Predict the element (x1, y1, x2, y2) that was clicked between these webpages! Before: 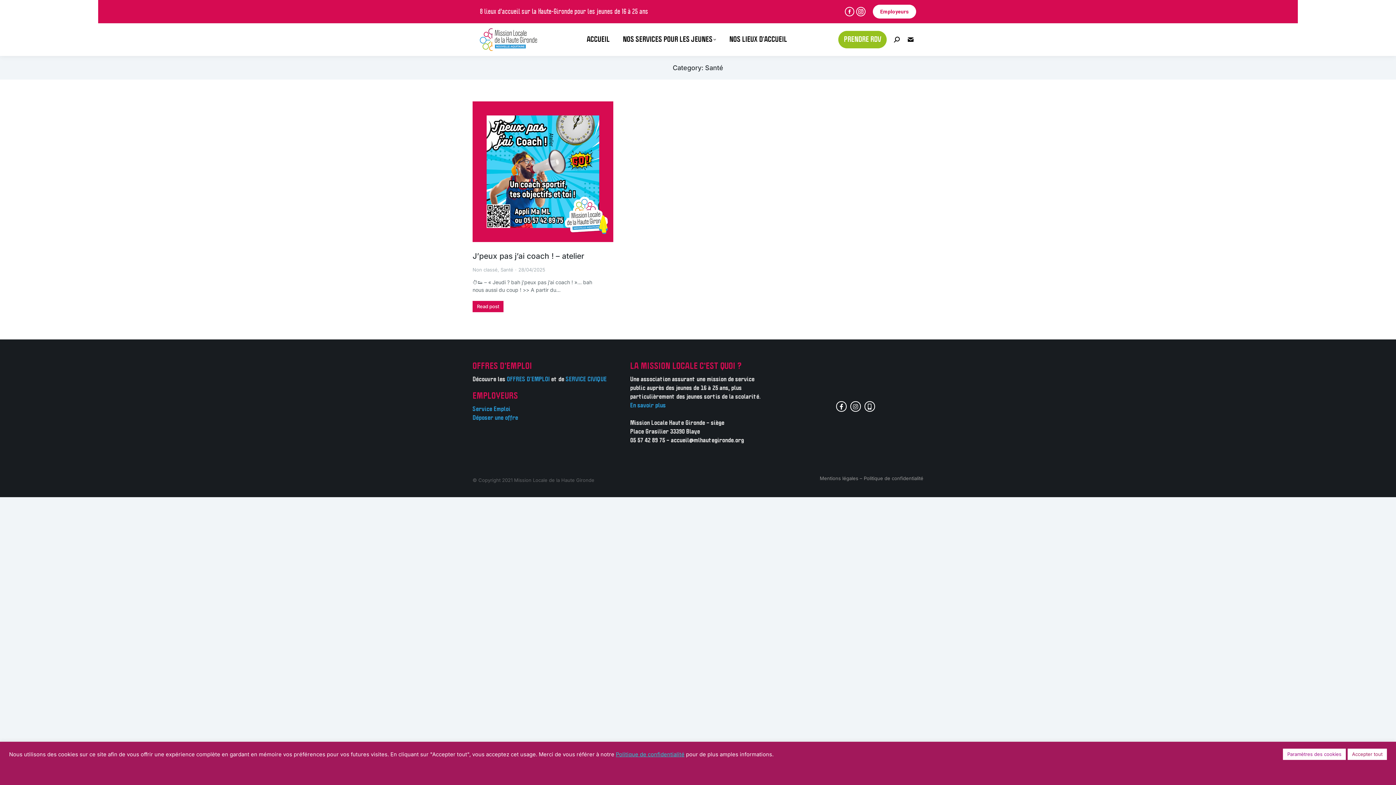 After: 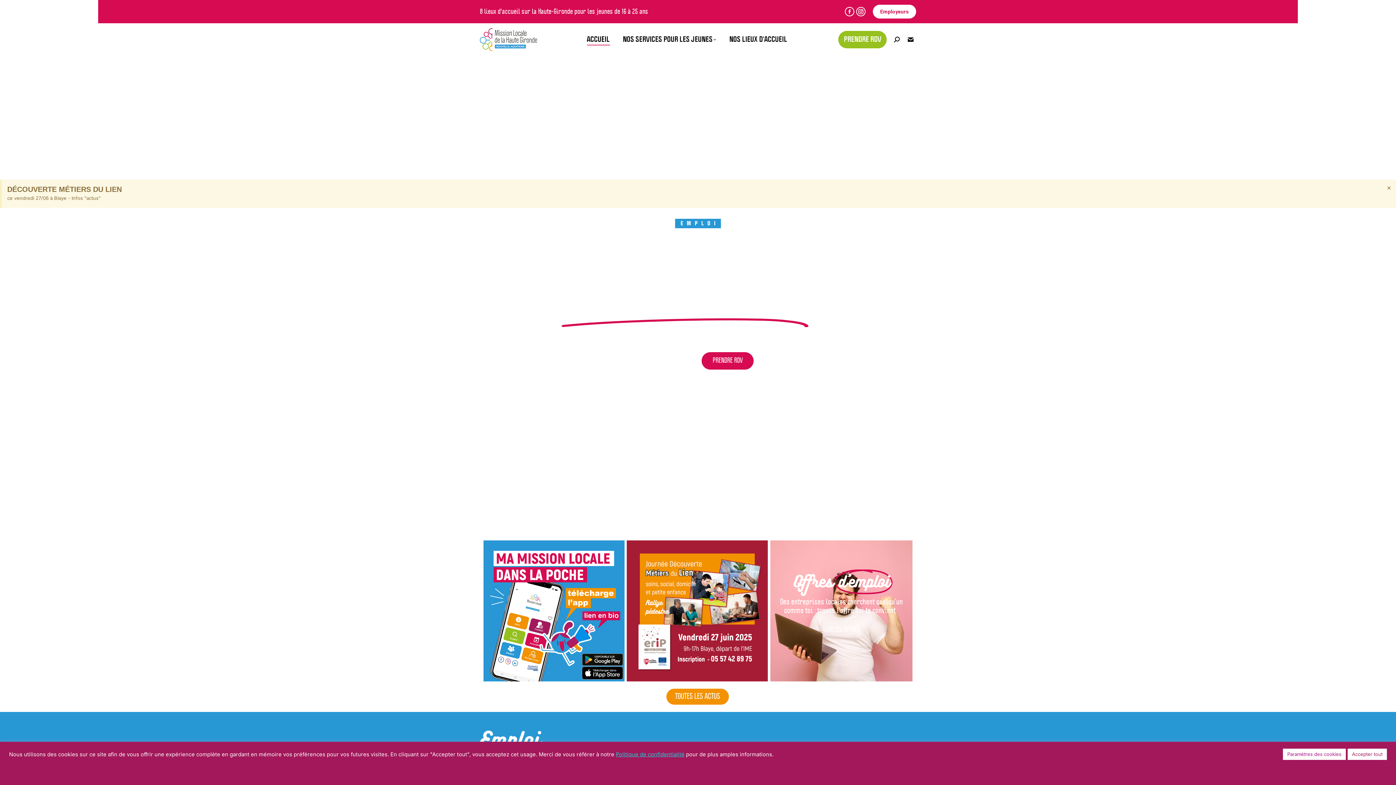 Action: bbox: (480, 28, 537, 50)